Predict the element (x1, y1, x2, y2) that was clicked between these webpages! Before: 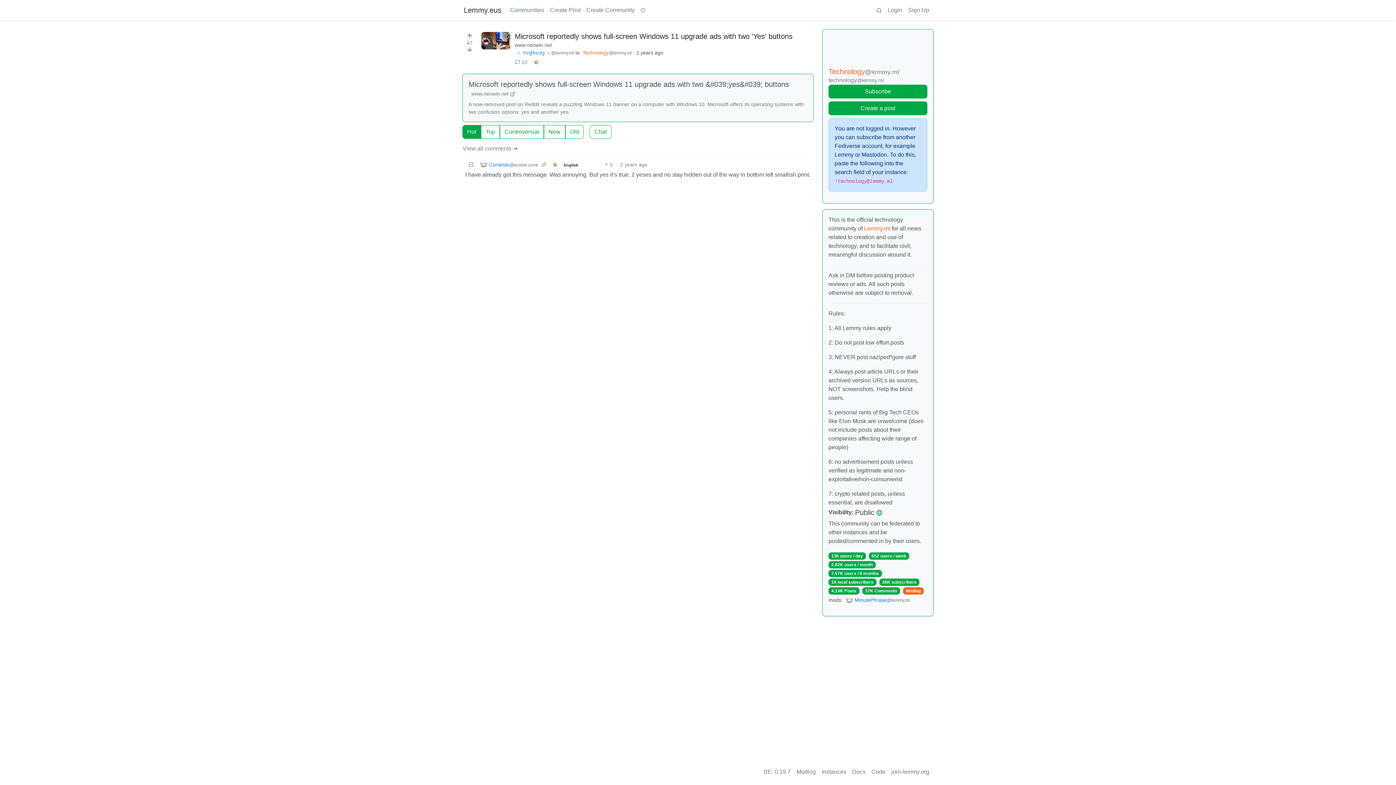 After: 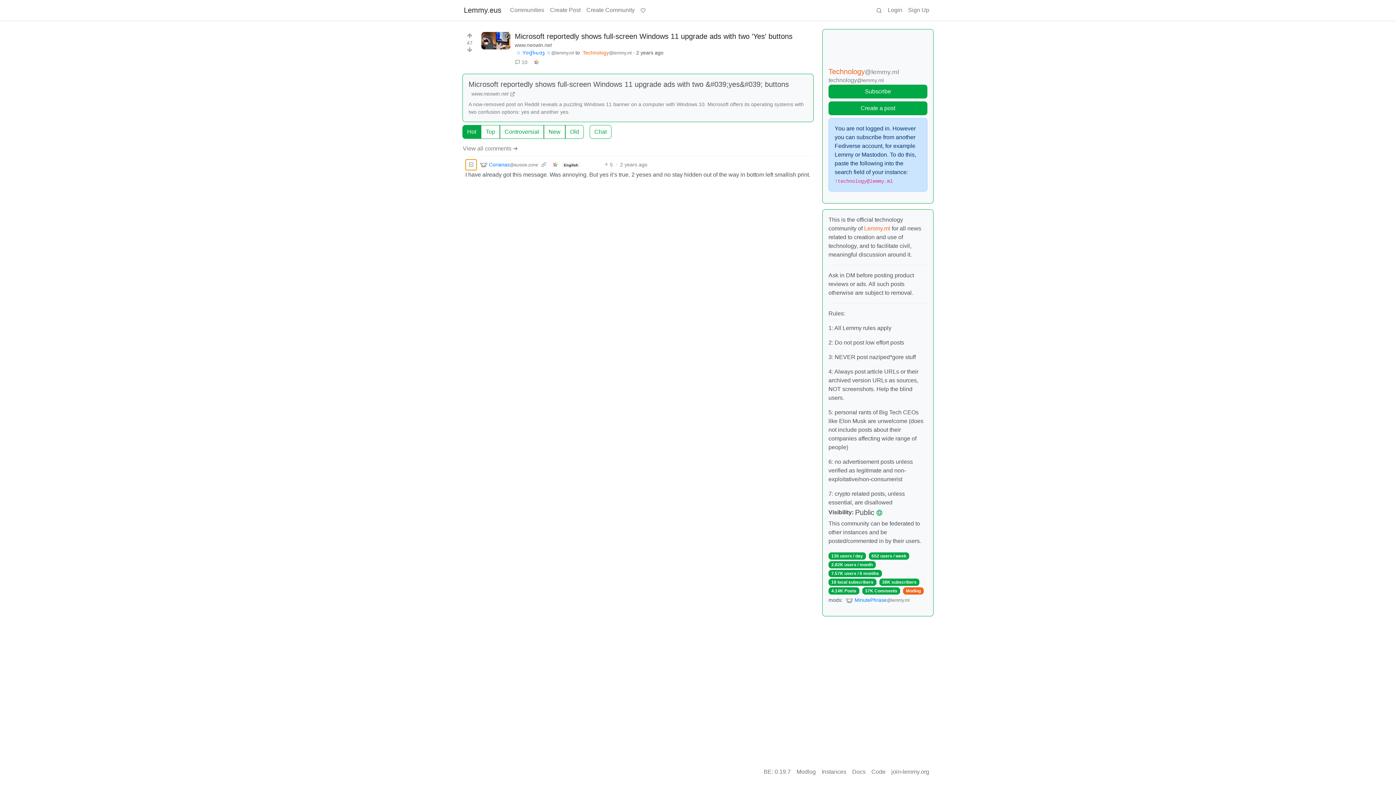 Action: bbox: (465, 159, 477, 170) label: Collapse